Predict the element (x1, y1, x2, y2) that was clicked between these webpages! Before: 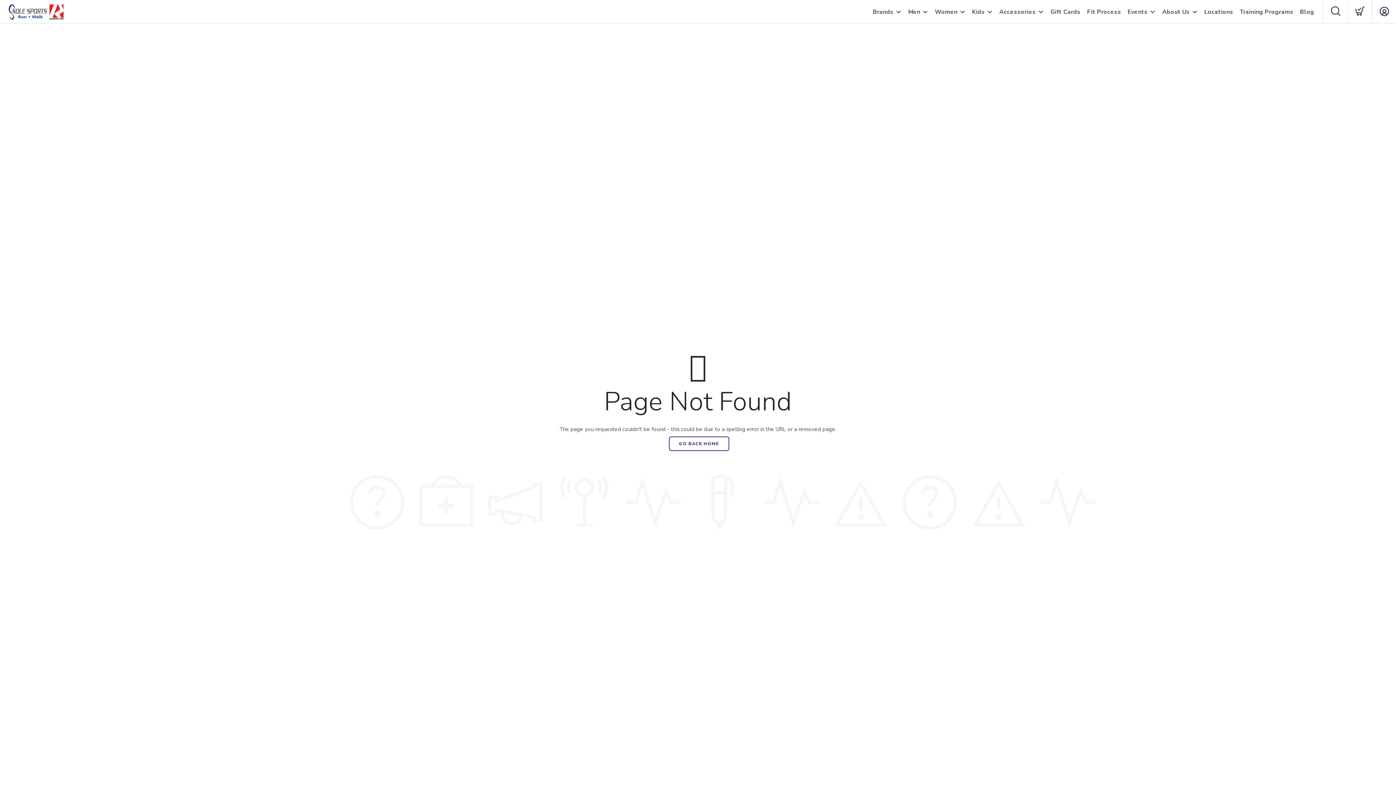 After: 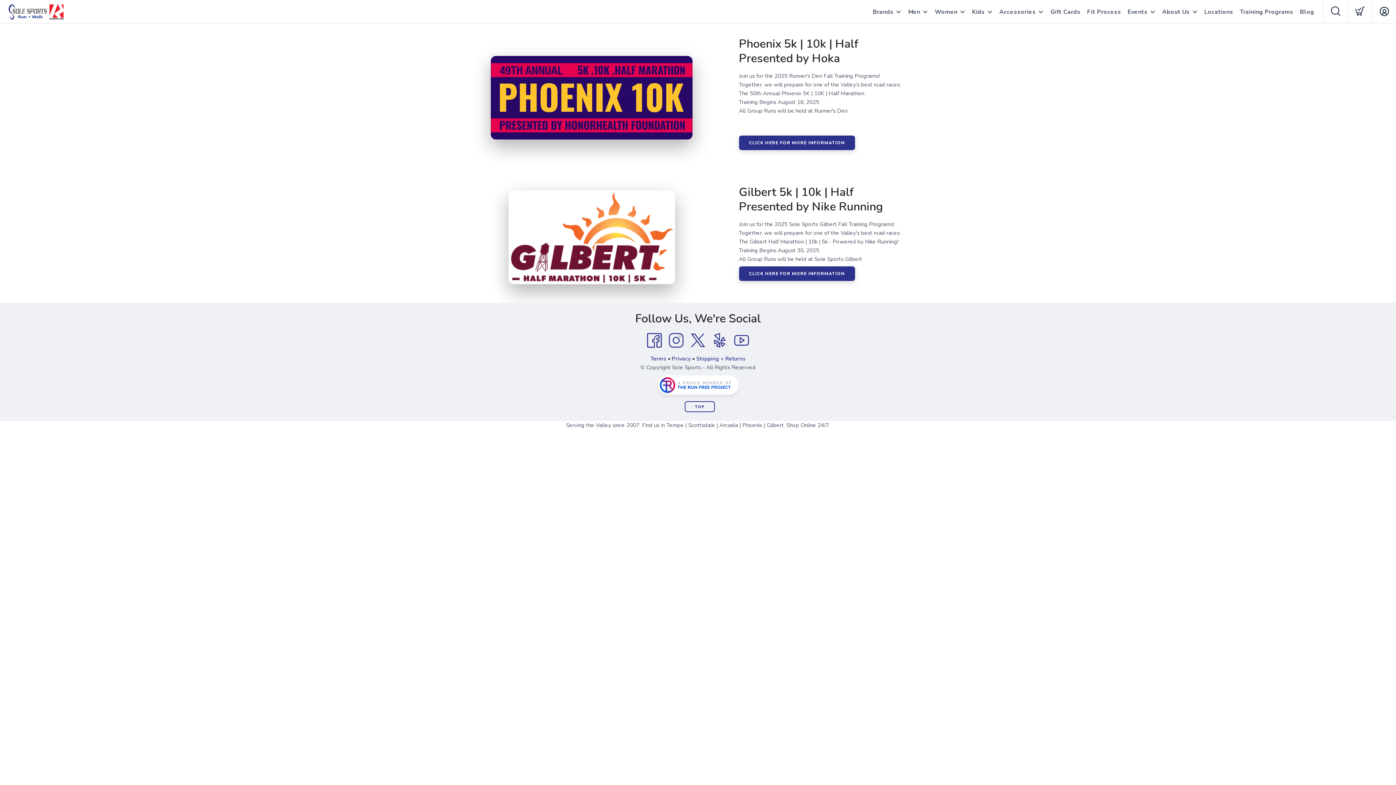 Action: bbox: (1240, 0, 1293, 24) label: Training Programs